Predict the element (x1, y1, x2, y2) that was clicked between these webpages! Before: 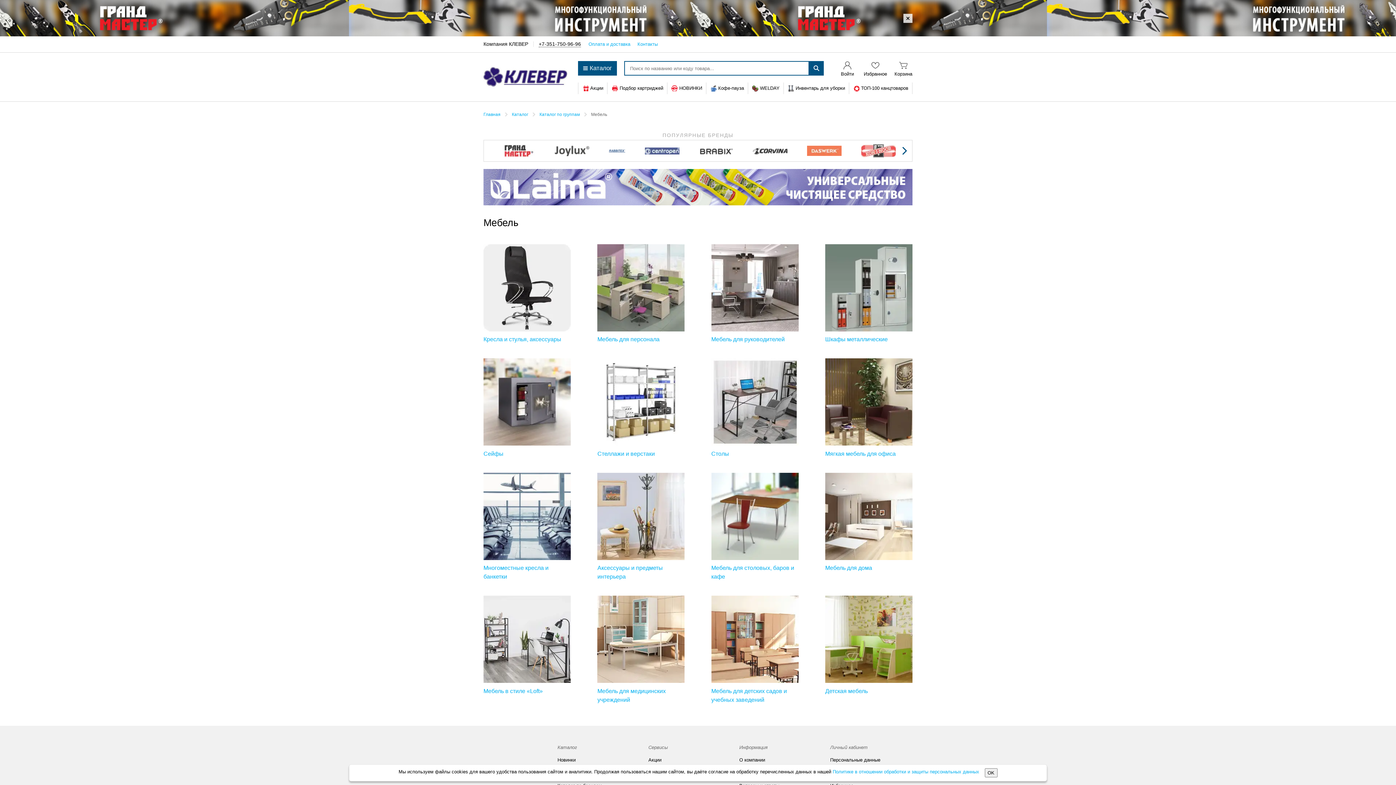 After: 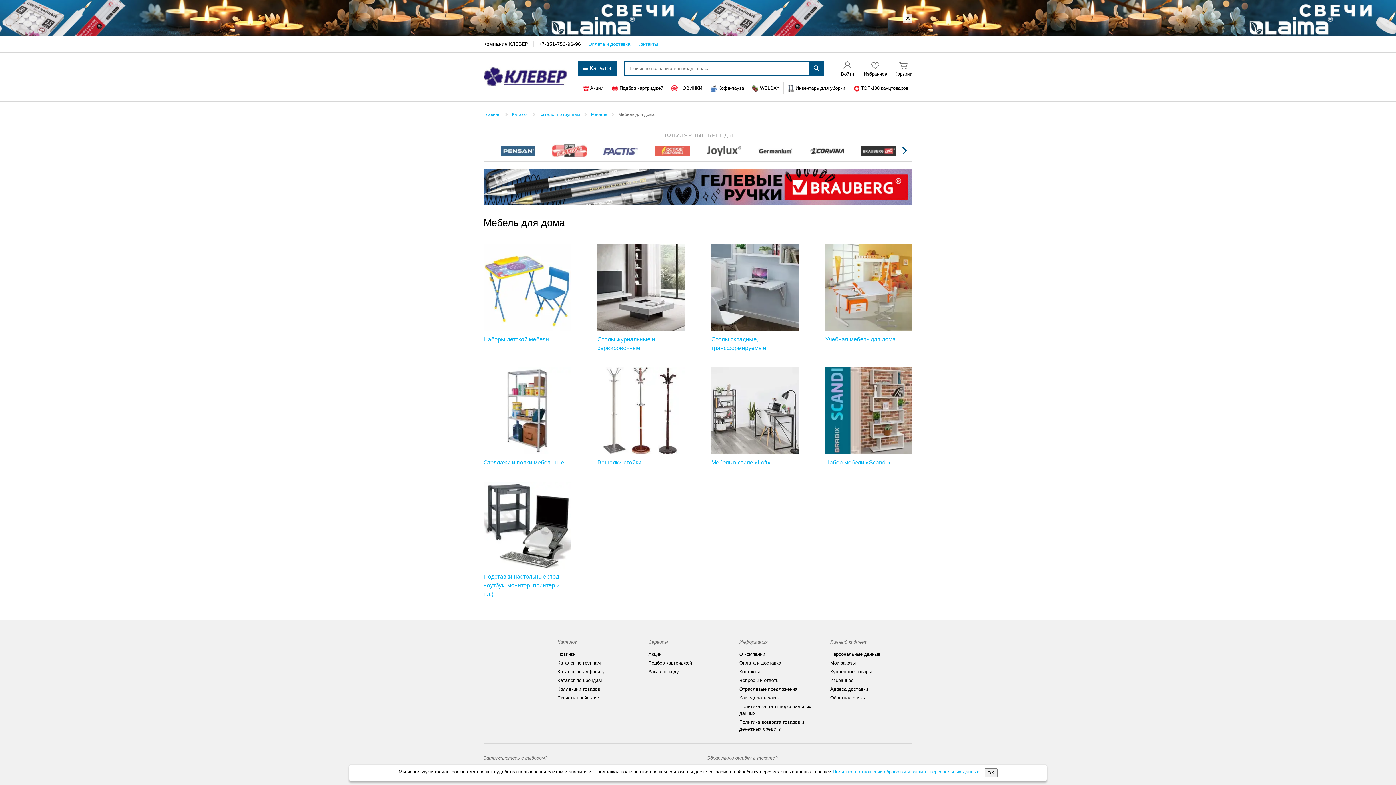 Action: bbox: (825, 511, 912, 520)